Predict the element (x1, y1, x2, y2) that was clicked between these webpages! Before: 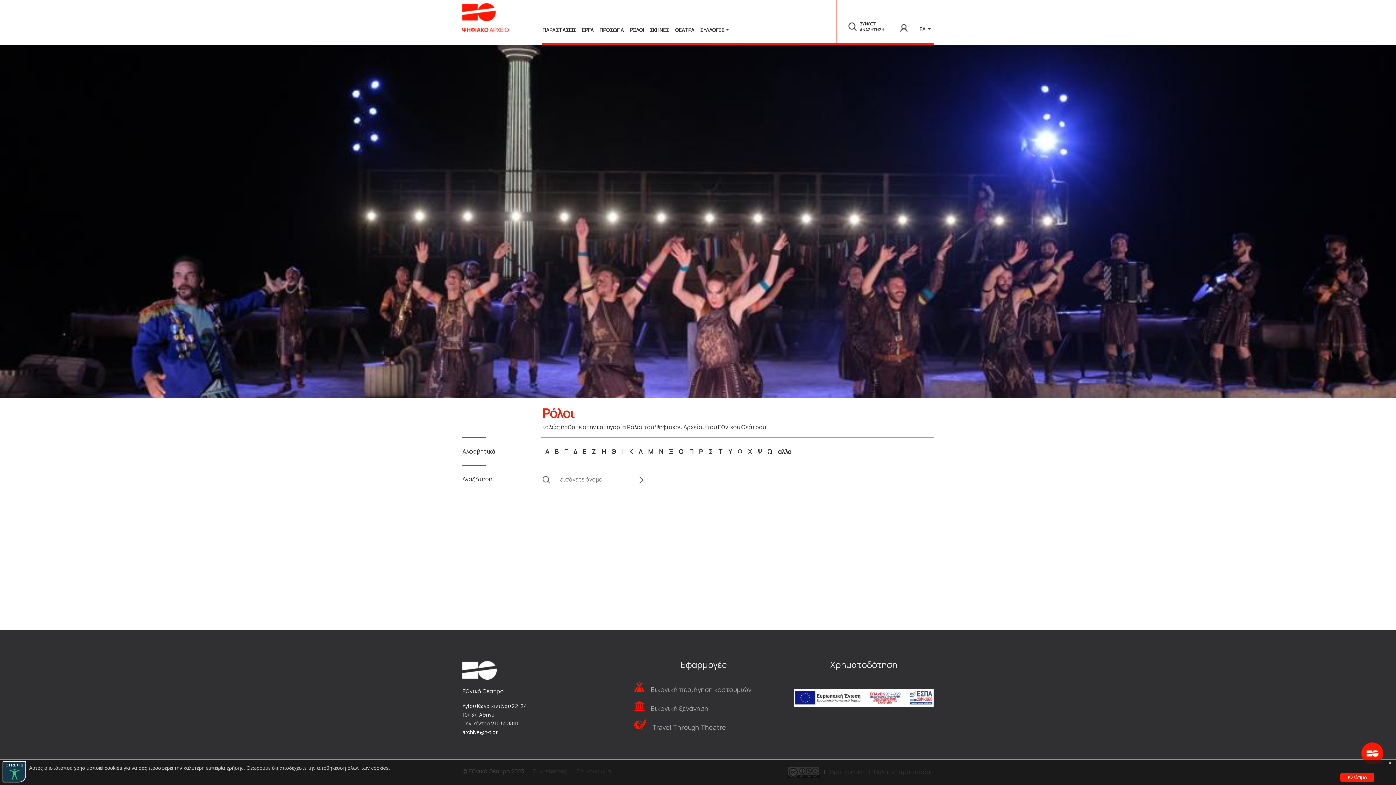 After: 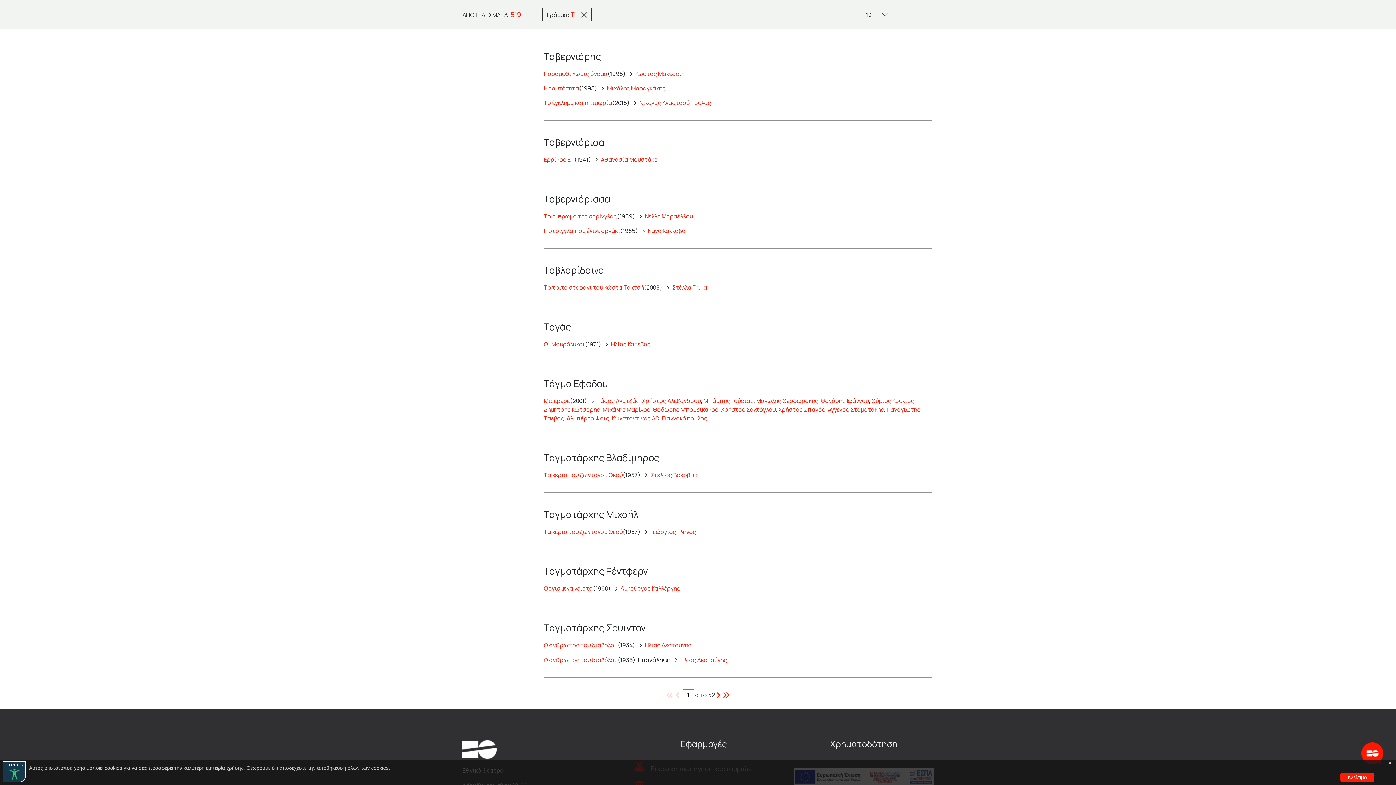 Action: bbox: (715, 444, 725, 458) label: Τ